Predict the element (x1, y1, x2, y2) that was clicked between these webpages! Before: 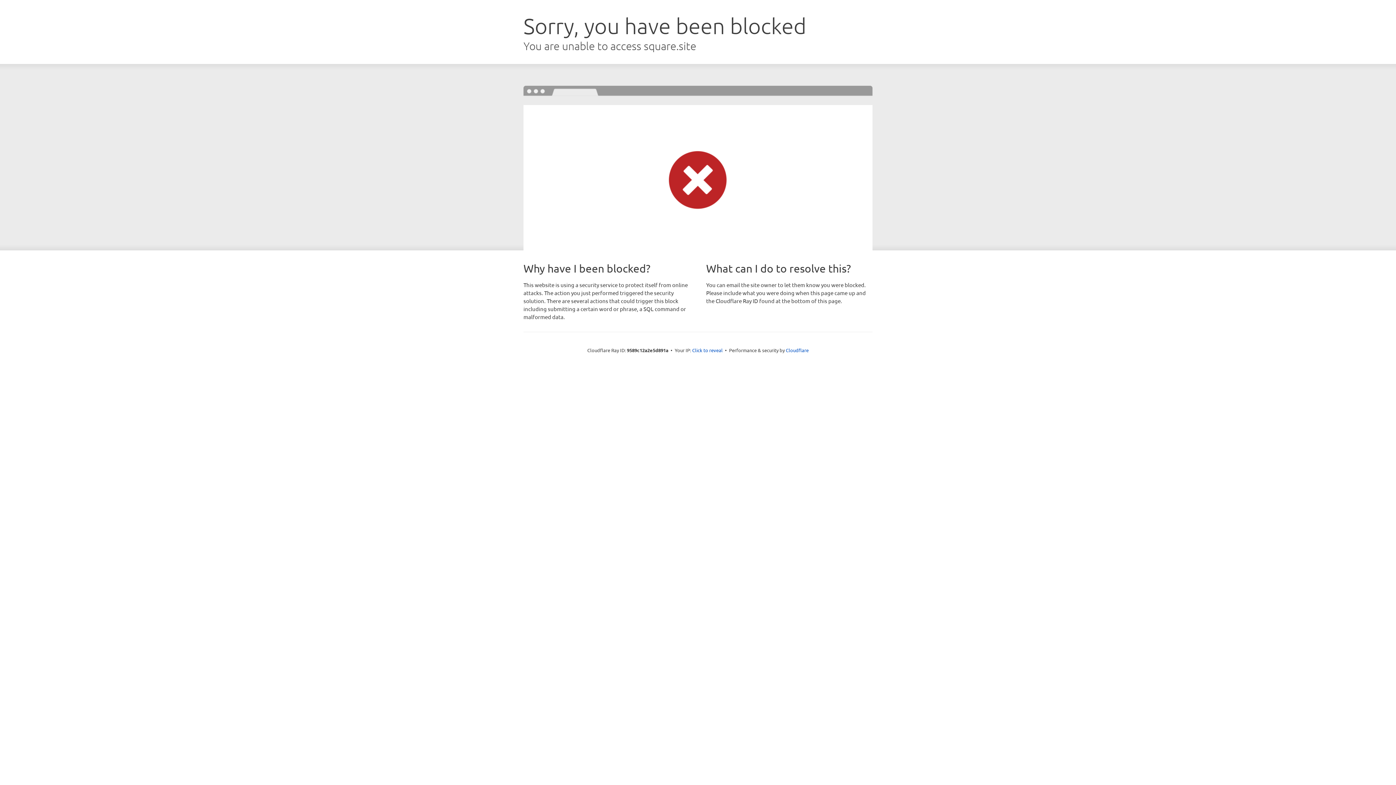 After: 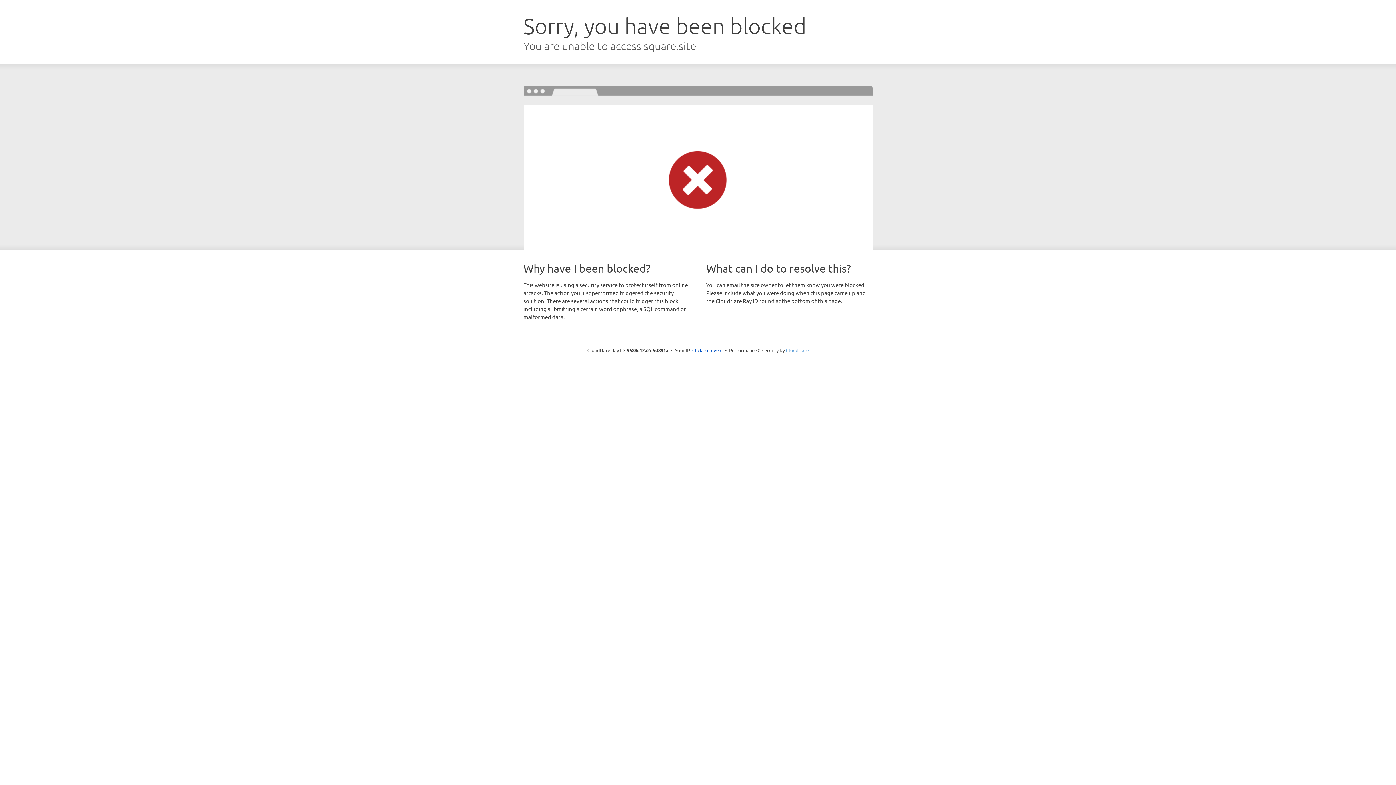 Action: label: Cloudflare bbox: (786, 347, 808, 353)